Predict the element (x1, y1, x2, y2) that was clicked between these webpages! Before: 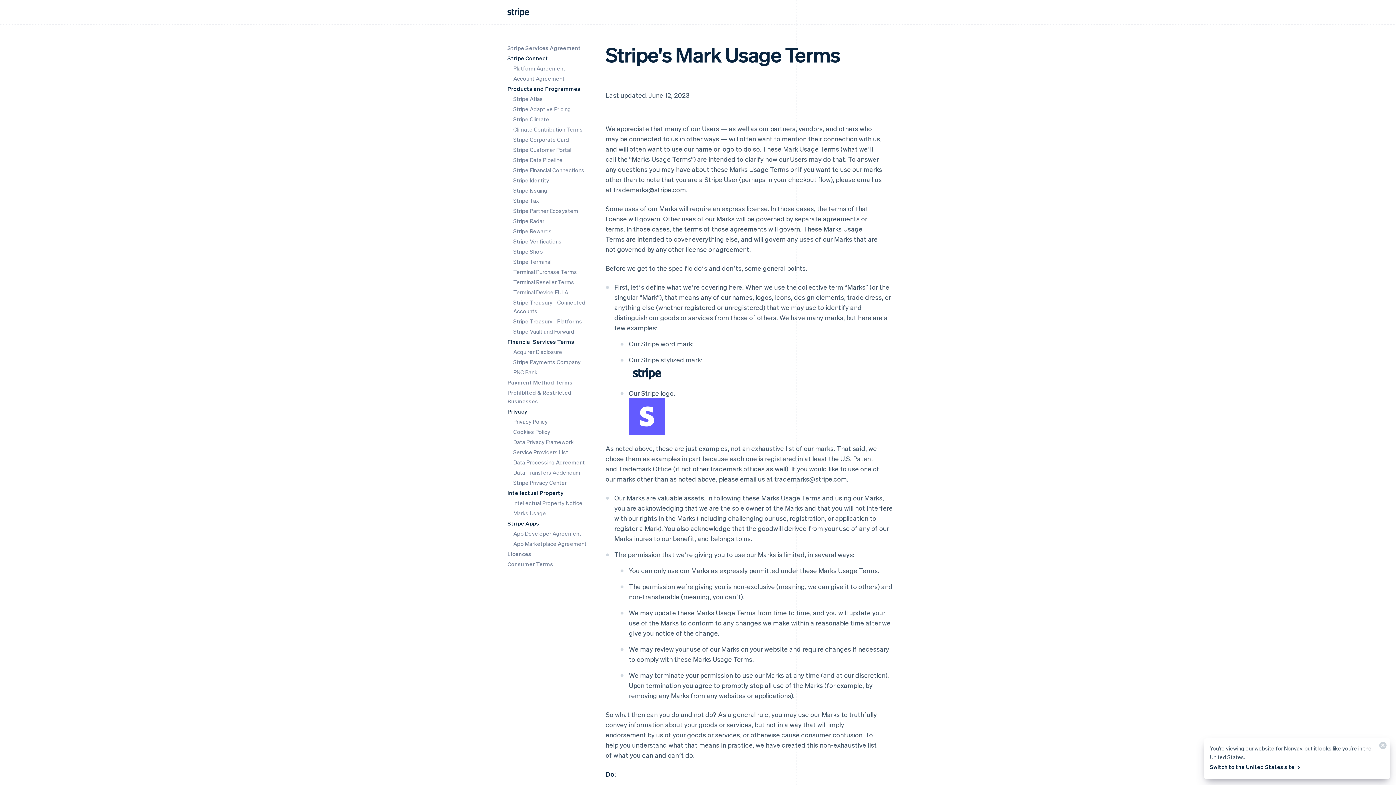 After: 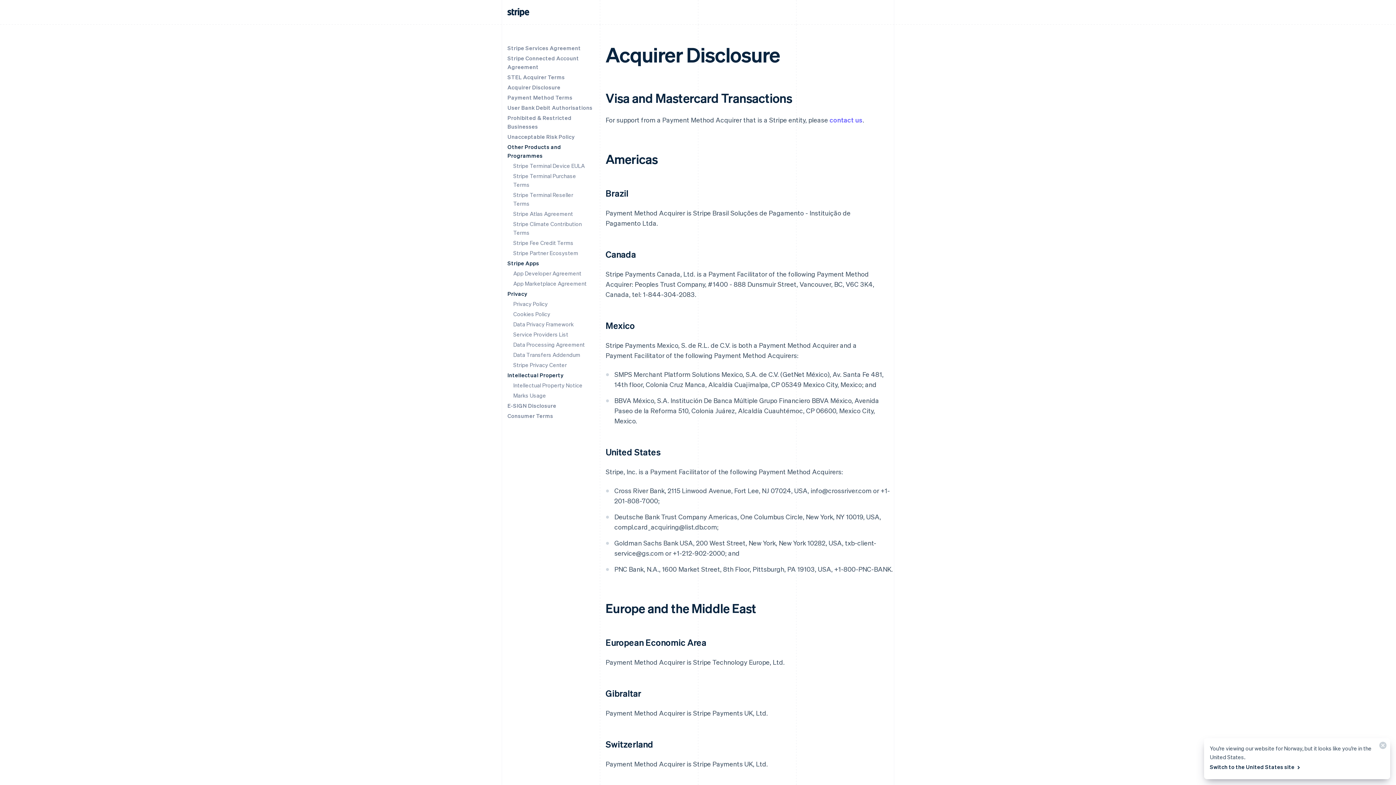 Action: bbox: (513, 348, 562, 355) label: Acquirer Disclosure